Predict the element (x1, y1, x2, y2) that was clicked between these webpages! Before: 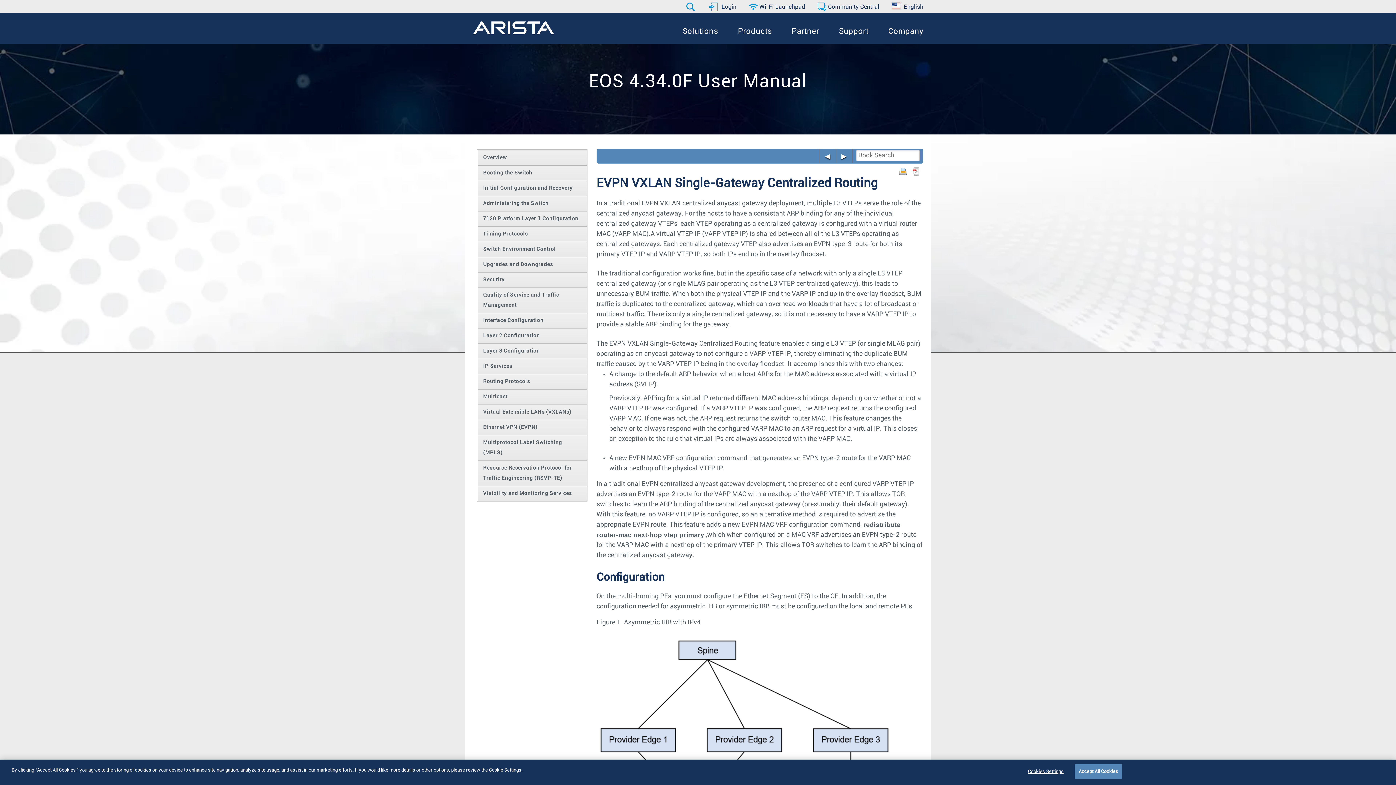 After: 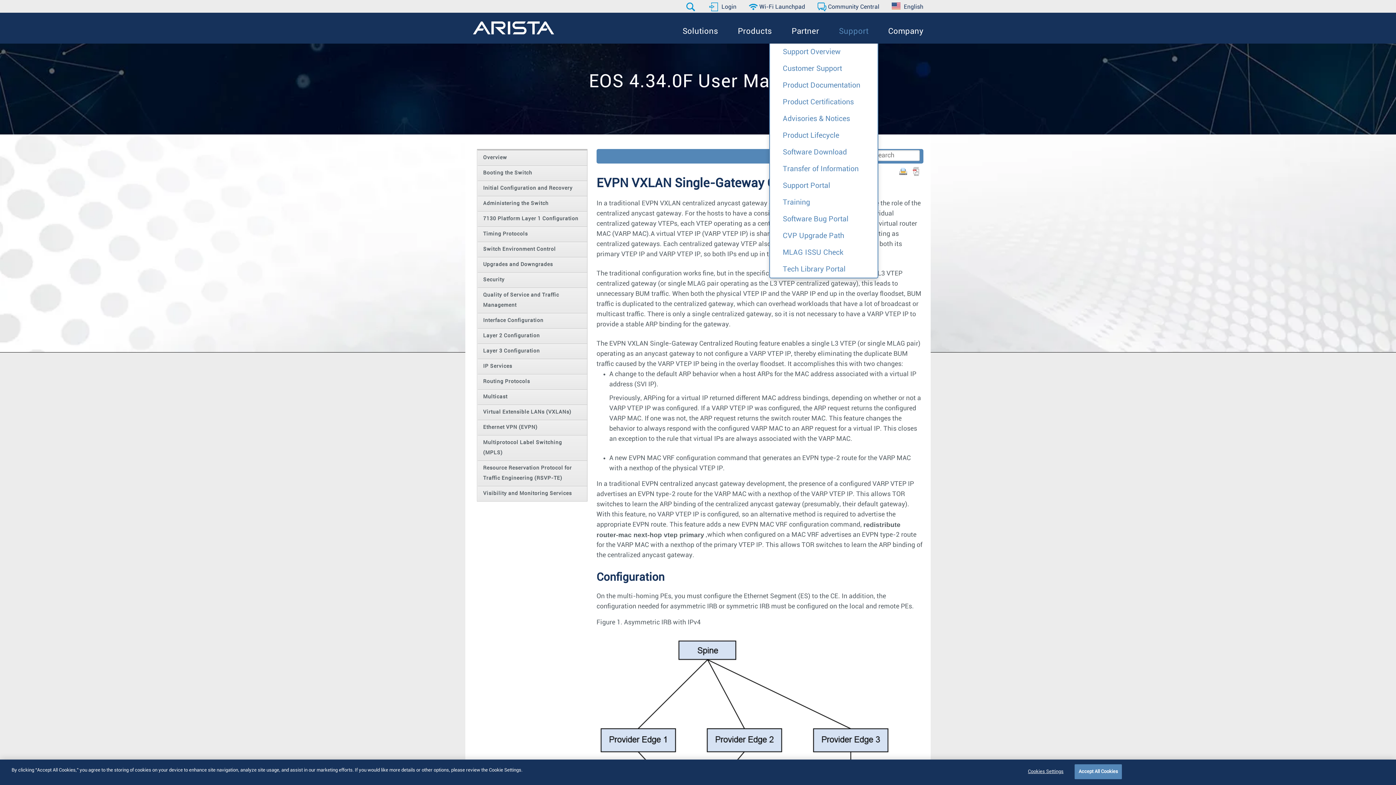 Action: label: Support bbox: (829, 20, 878, 43)